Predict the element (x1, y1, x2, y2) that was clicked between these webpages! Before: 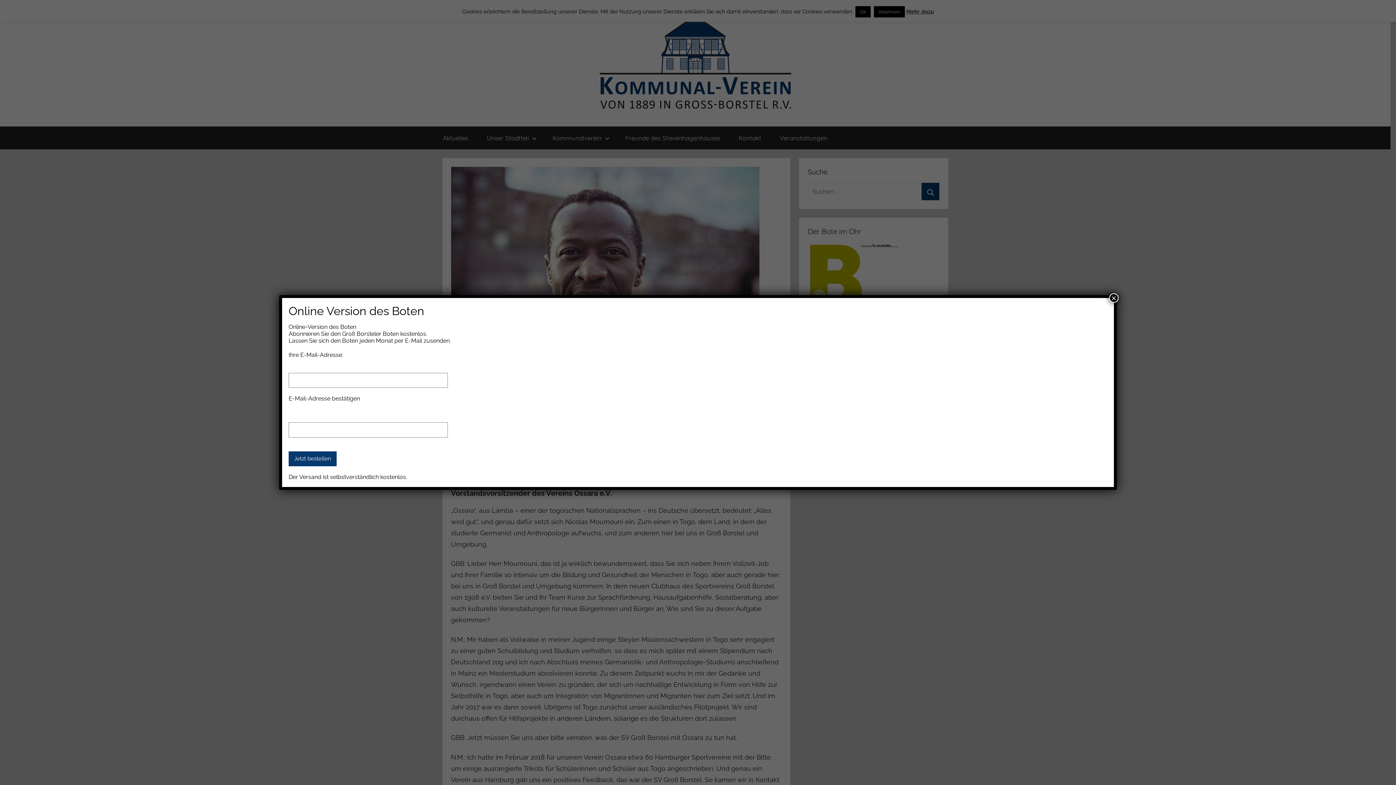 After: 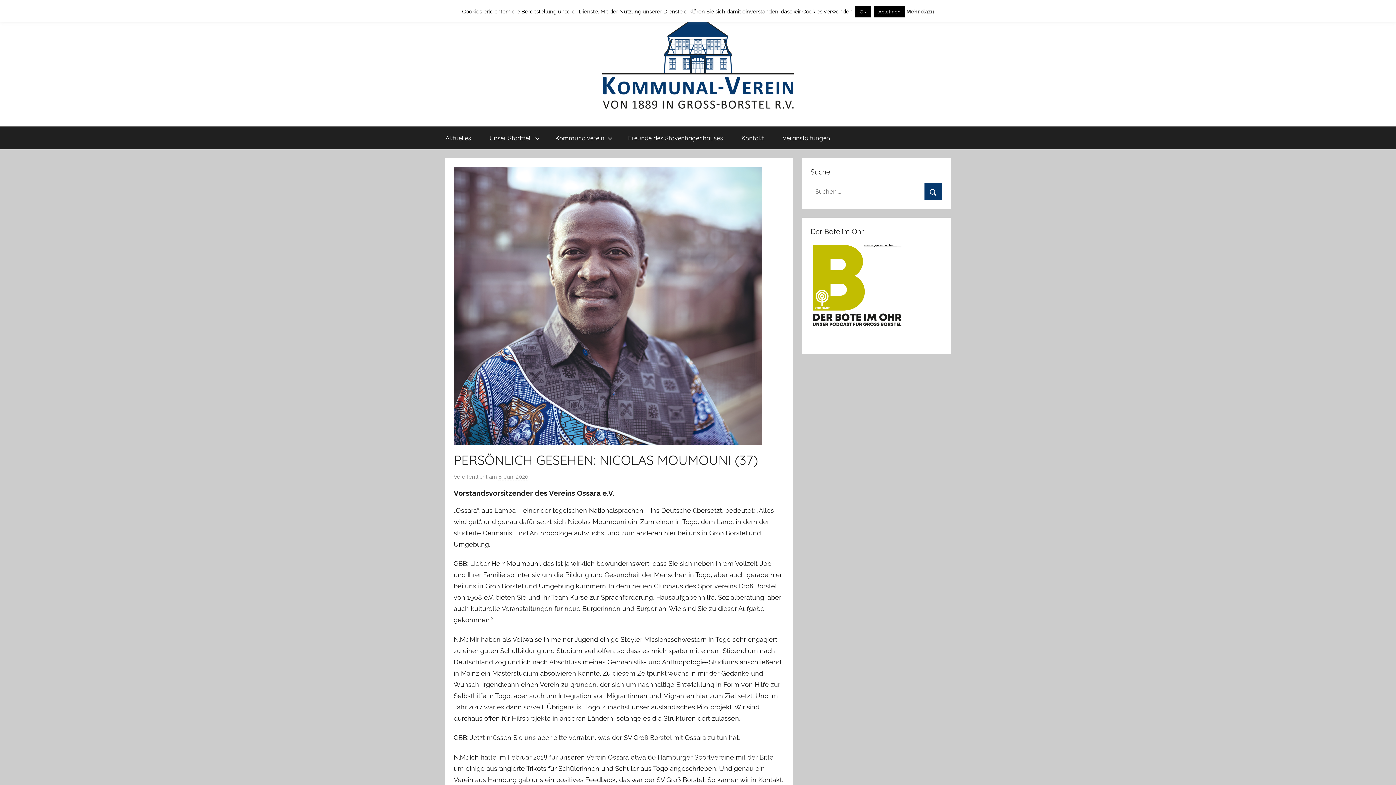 Action: label: Schließen bbox: (1109, 293, 1118, 303)